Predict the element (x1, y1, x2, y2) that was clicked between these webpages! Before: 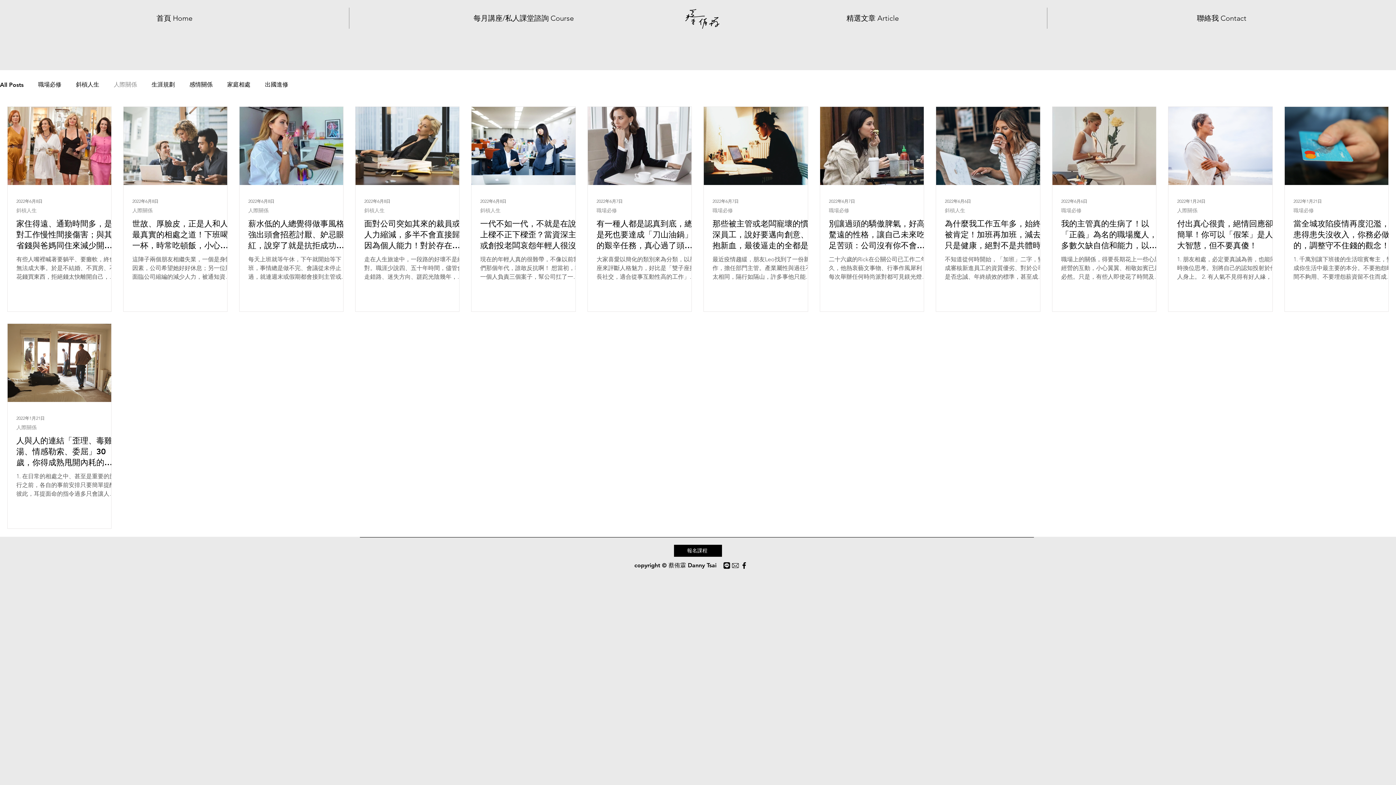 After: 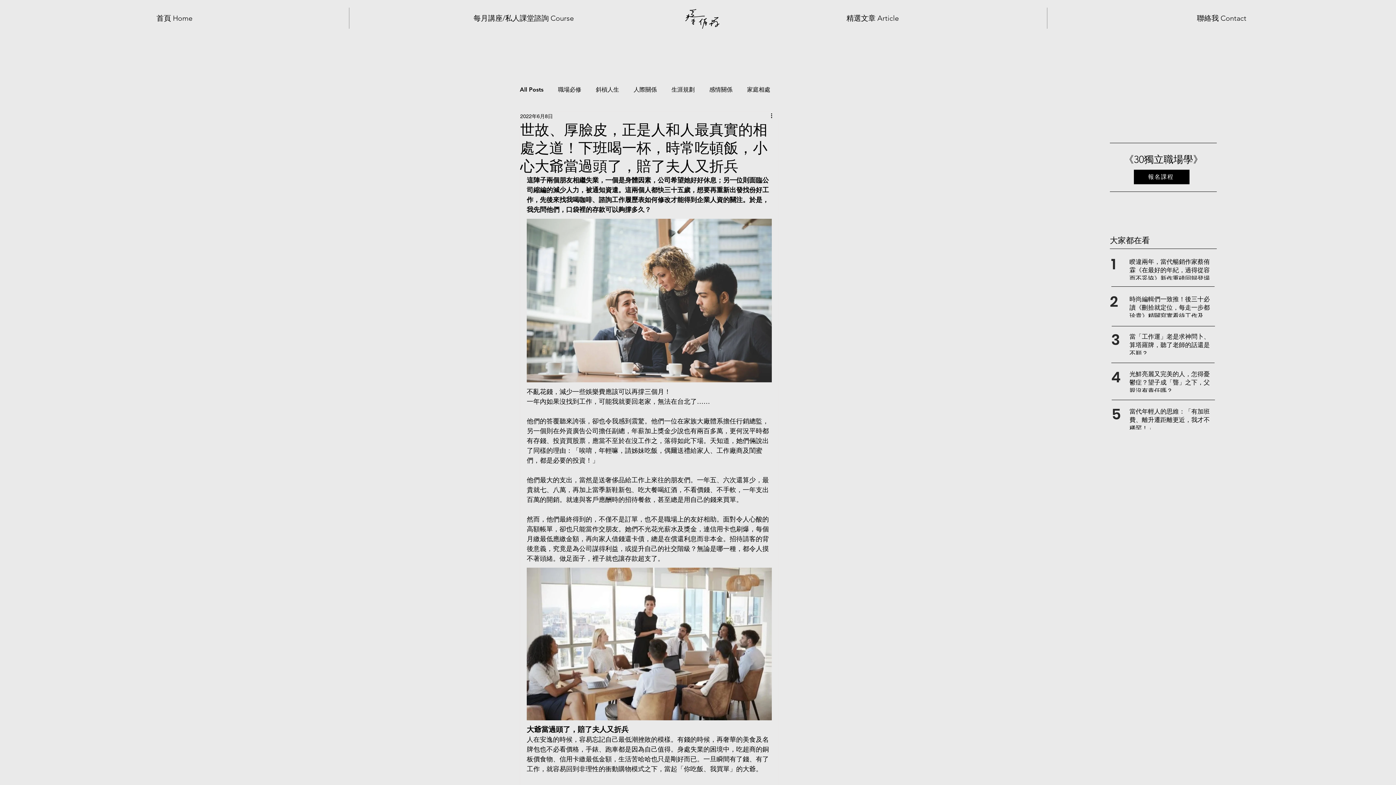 Action: label: 世故、厚臉皮，正是人和人最真實的相處之道！下班喝一杯，時常吃頓飯，小心大爺當過頭了，賠了夫人又折兵 bbox: (132, 218, 236, 251)